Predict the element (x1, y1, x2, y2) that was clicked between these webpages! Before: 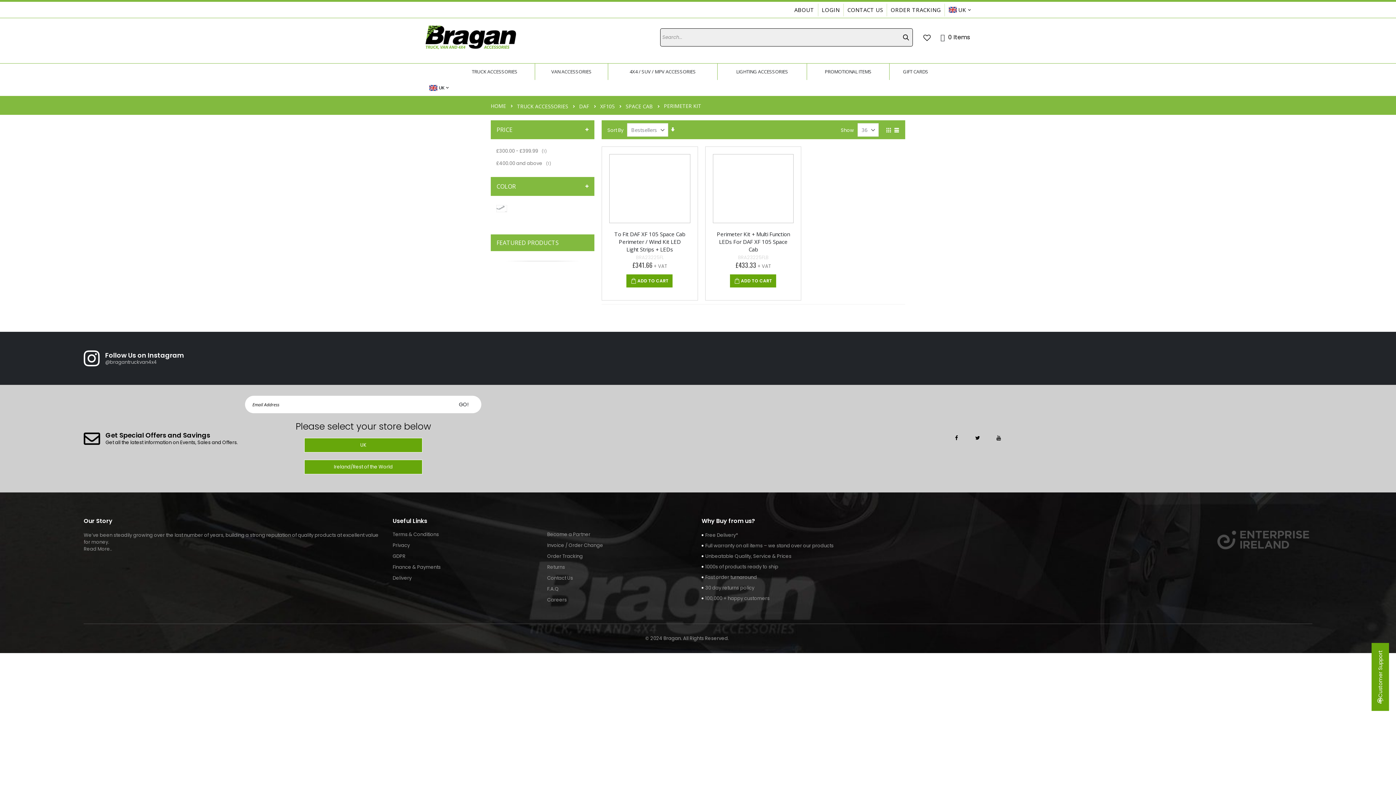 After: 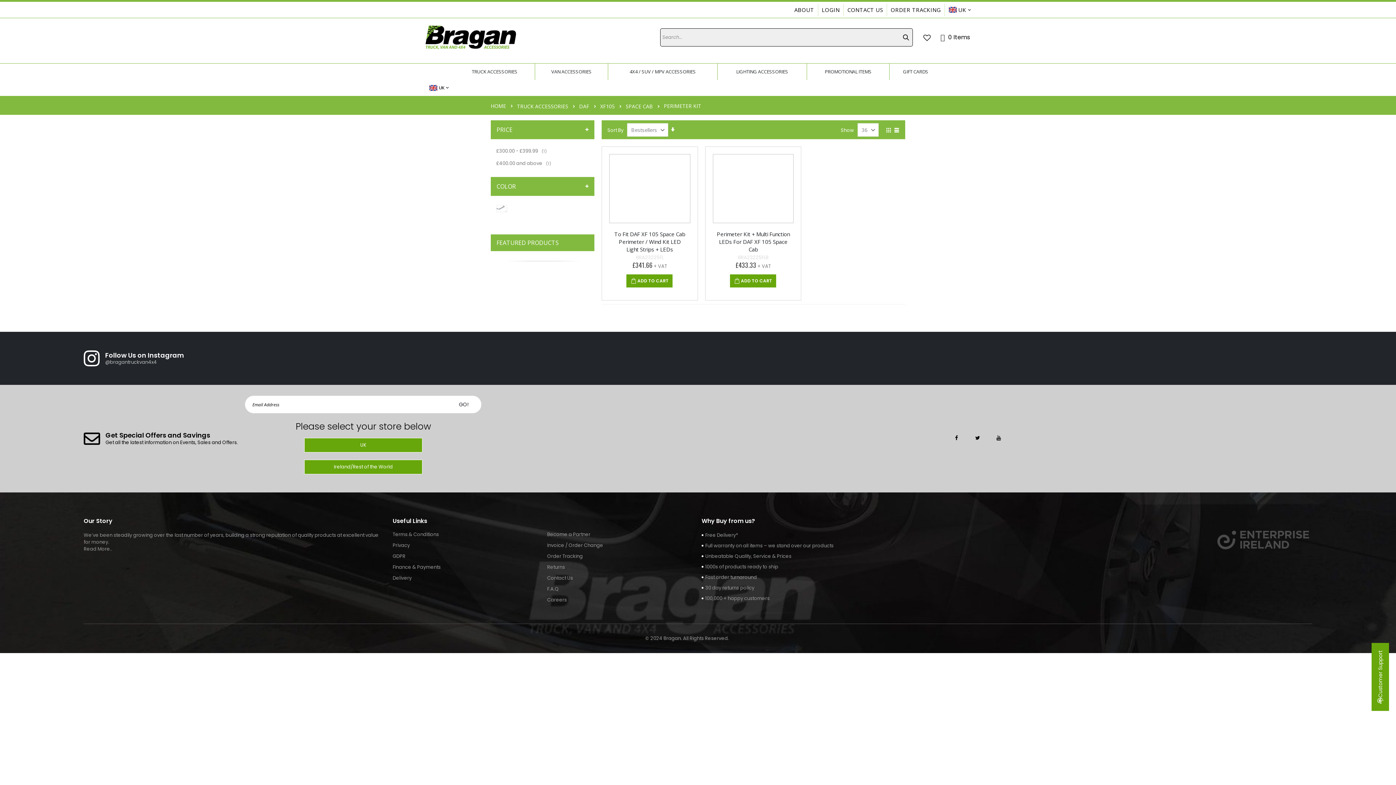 Action: label: Set Ascending Direction bbox: (671, 125, 675, 133)